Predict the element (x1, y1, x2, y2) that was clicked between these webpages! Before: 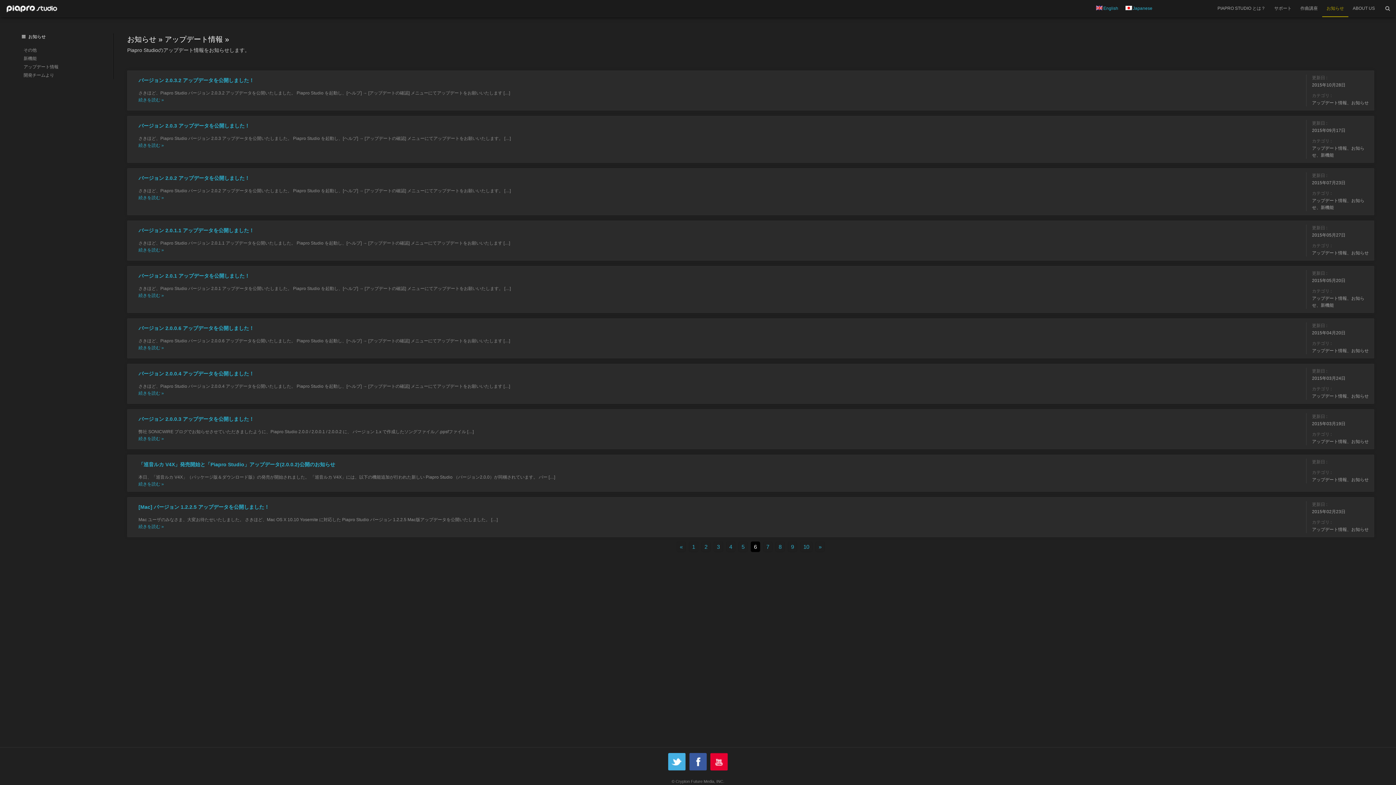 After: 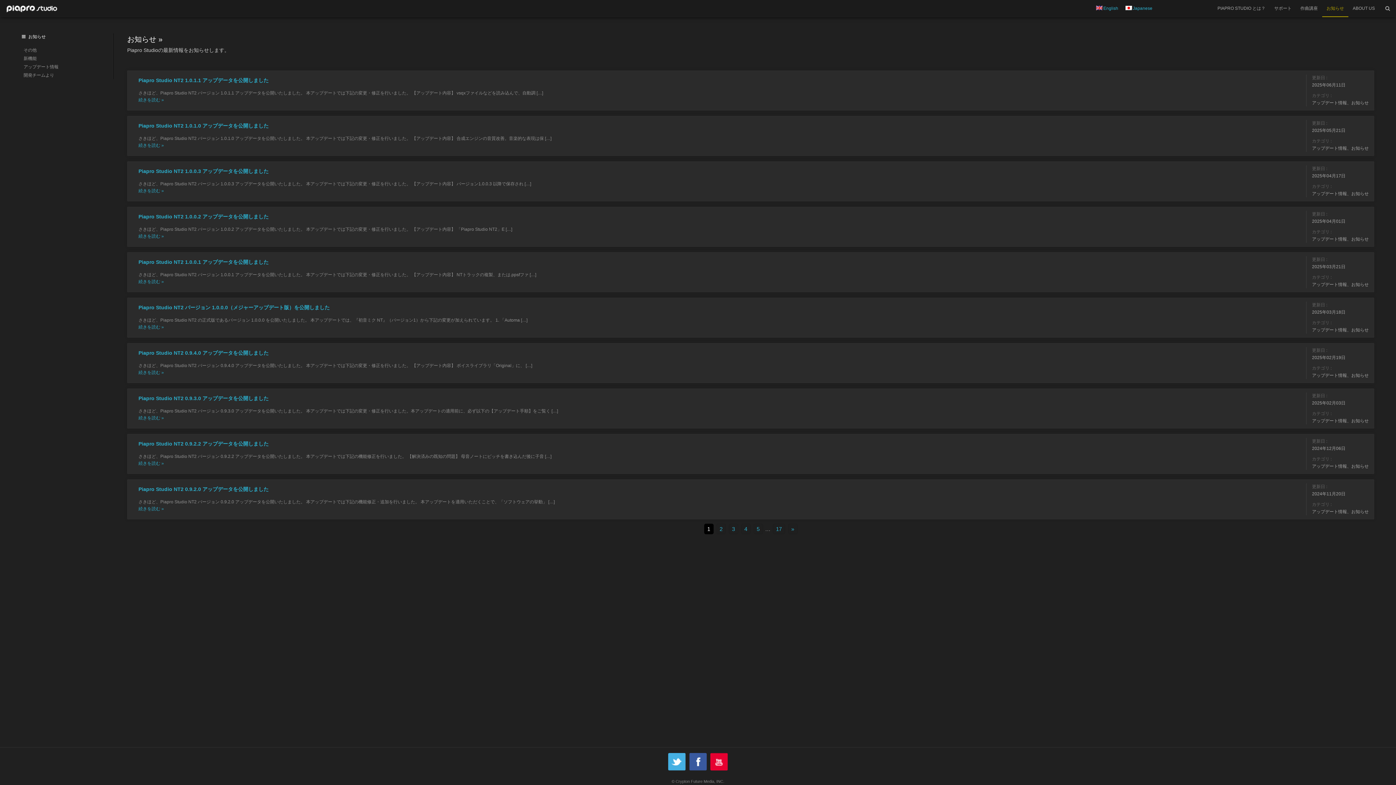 Action: bbox: (1351, 527, 1369, 532) label: お知らせ